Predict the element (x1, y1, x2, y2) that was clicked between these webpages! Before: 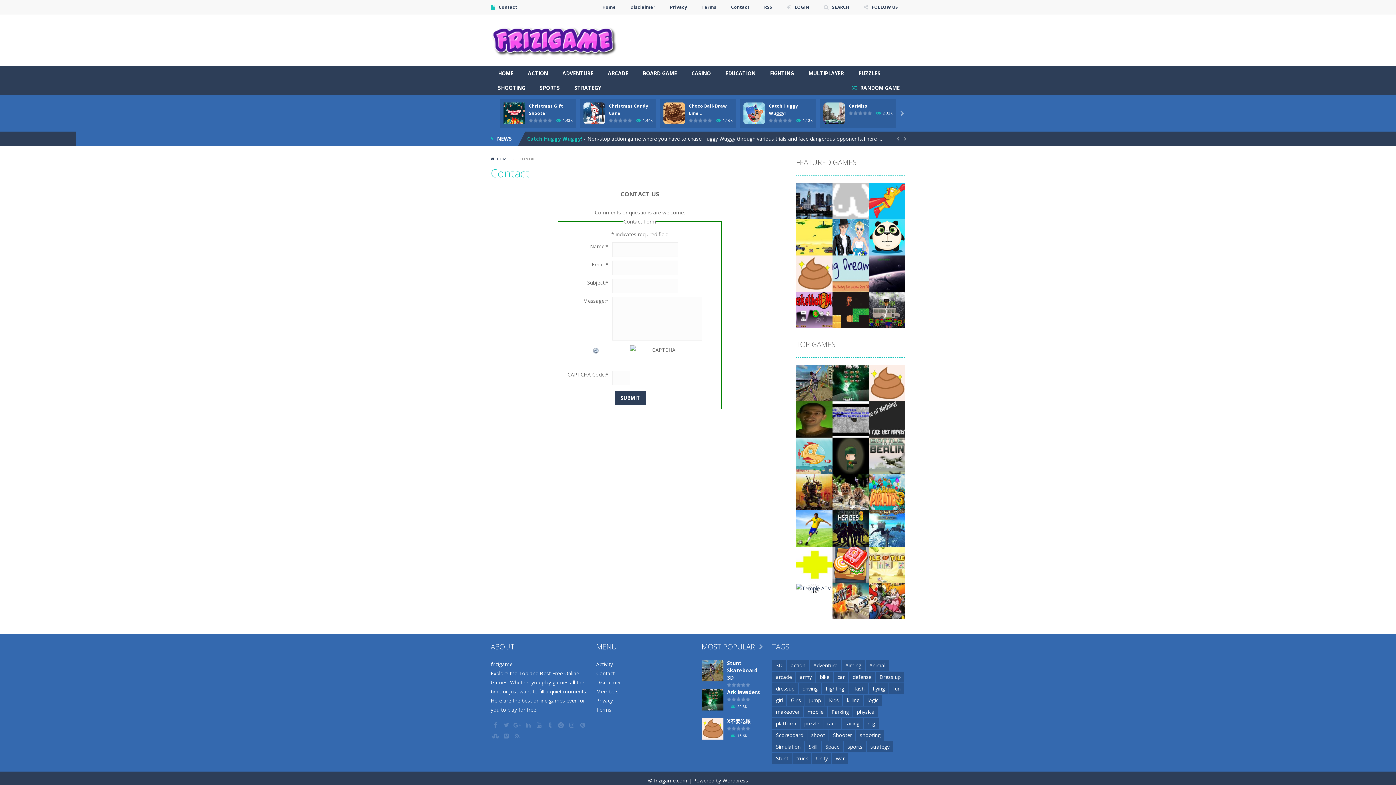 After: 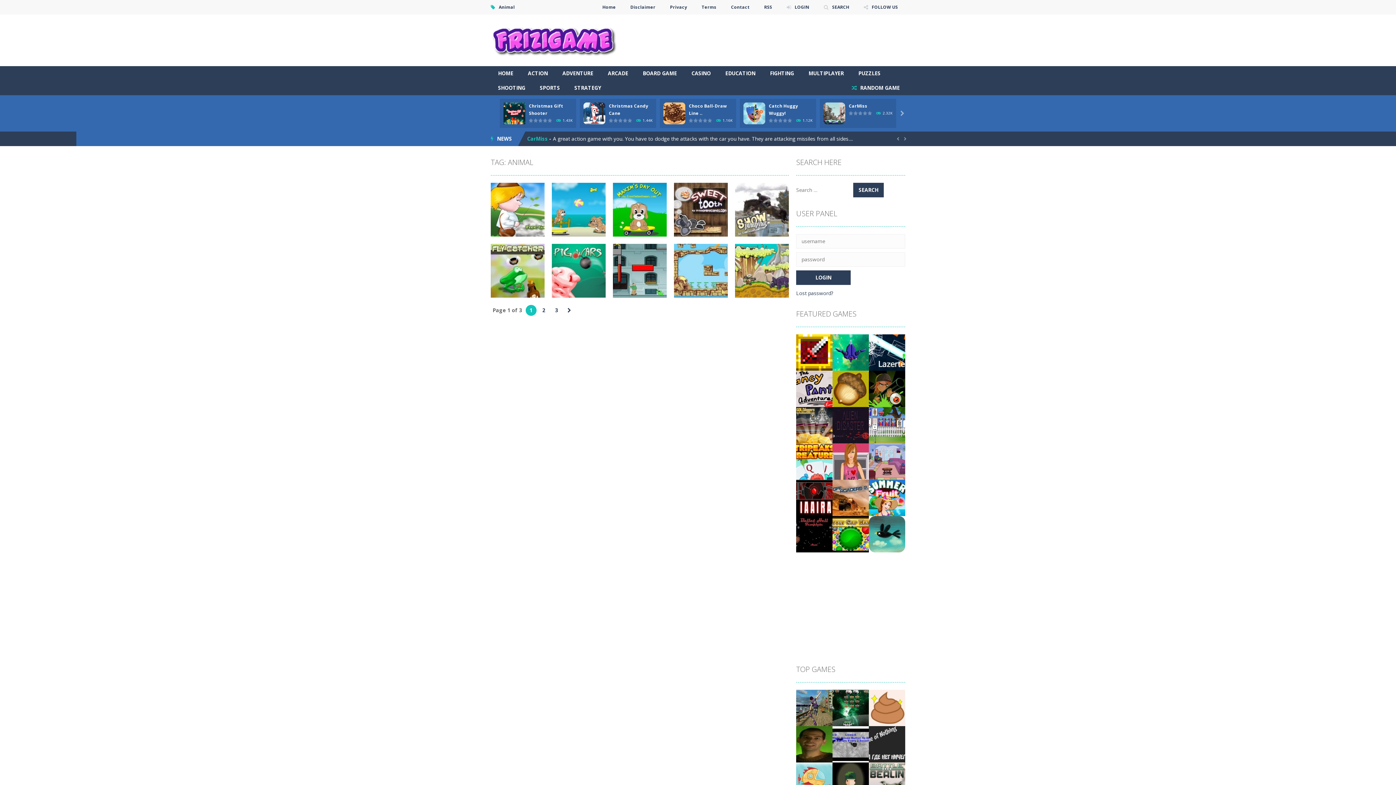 Action: bbox: (865, 660, 889, 671) label: Animal (30 items)